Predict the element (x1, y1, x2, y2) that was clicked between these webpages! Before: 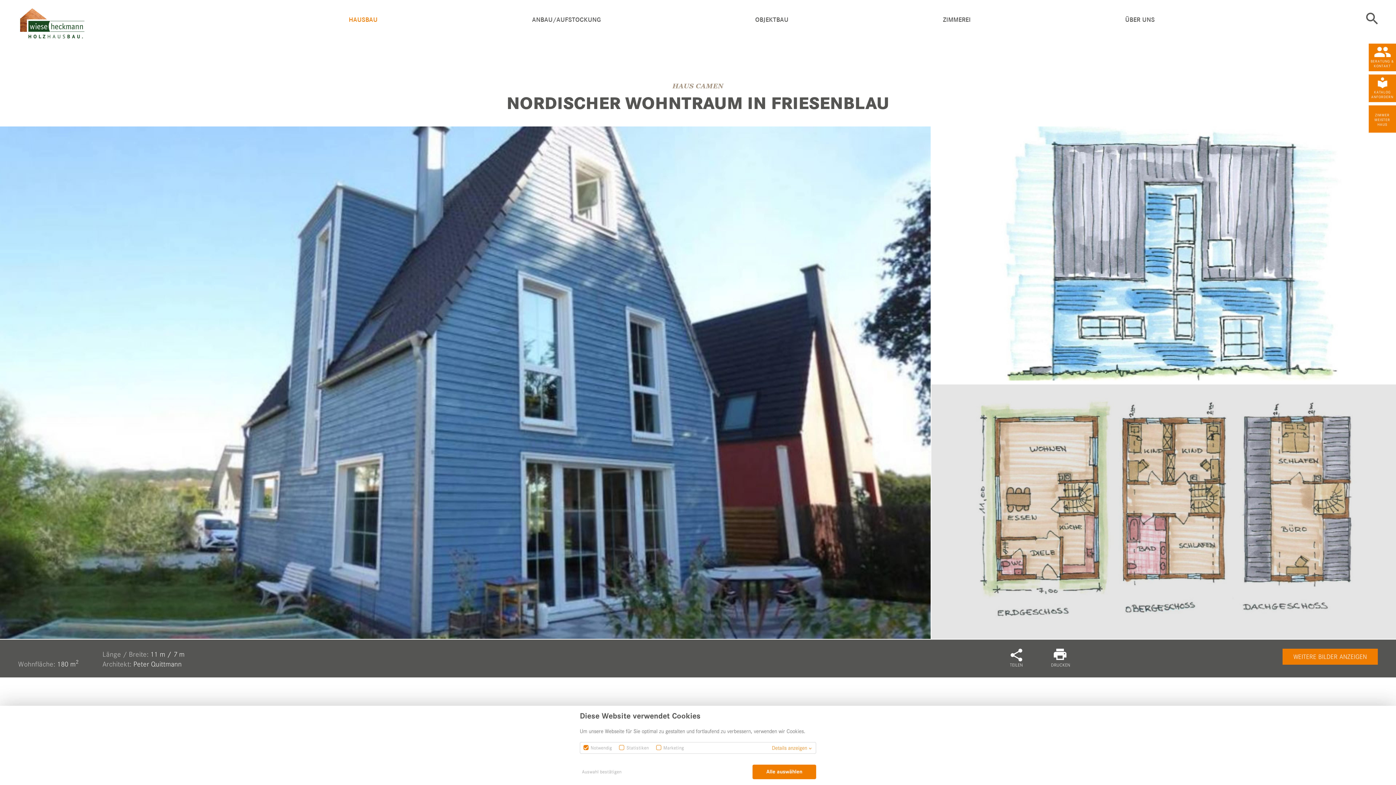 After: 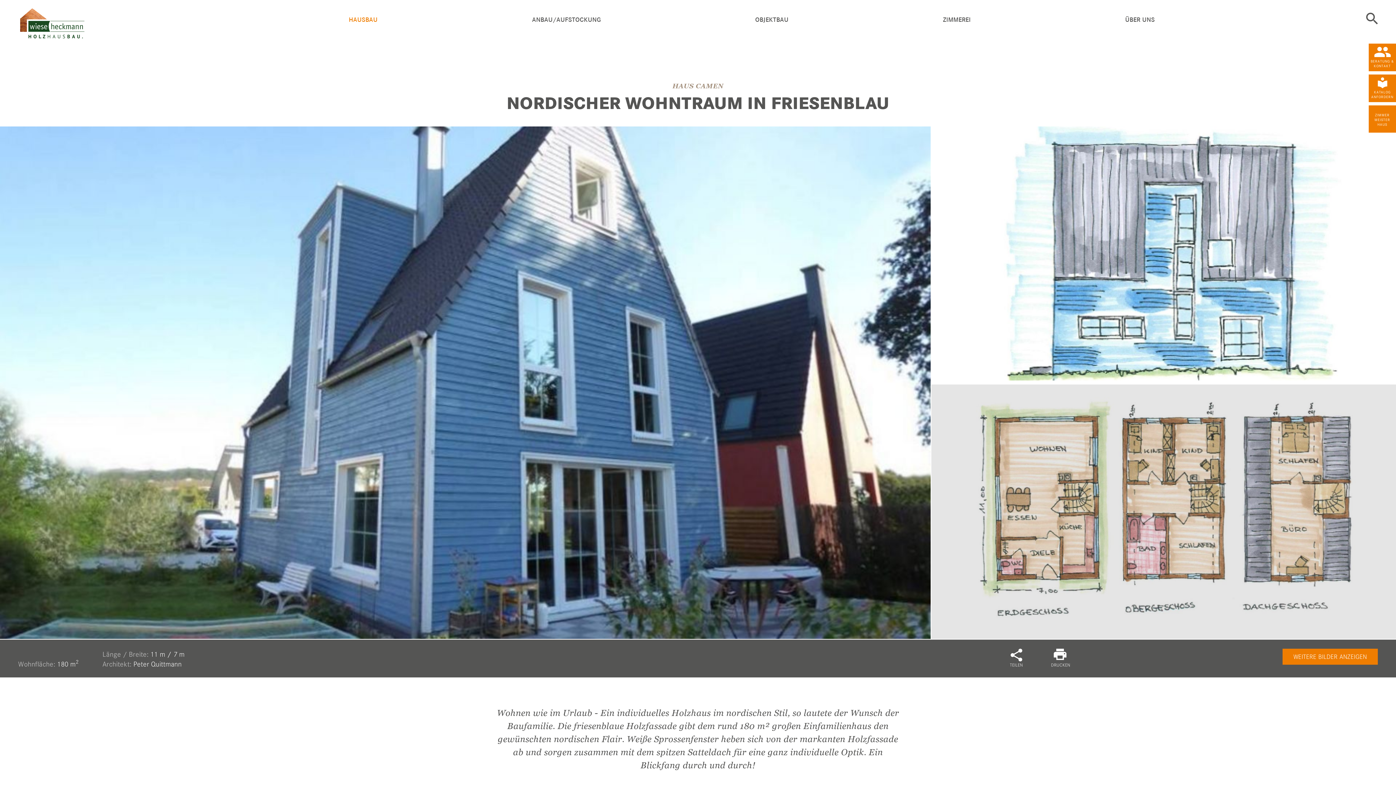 Action: bbox: (580, 765, 623, 779) label: Auswahl bestätigen